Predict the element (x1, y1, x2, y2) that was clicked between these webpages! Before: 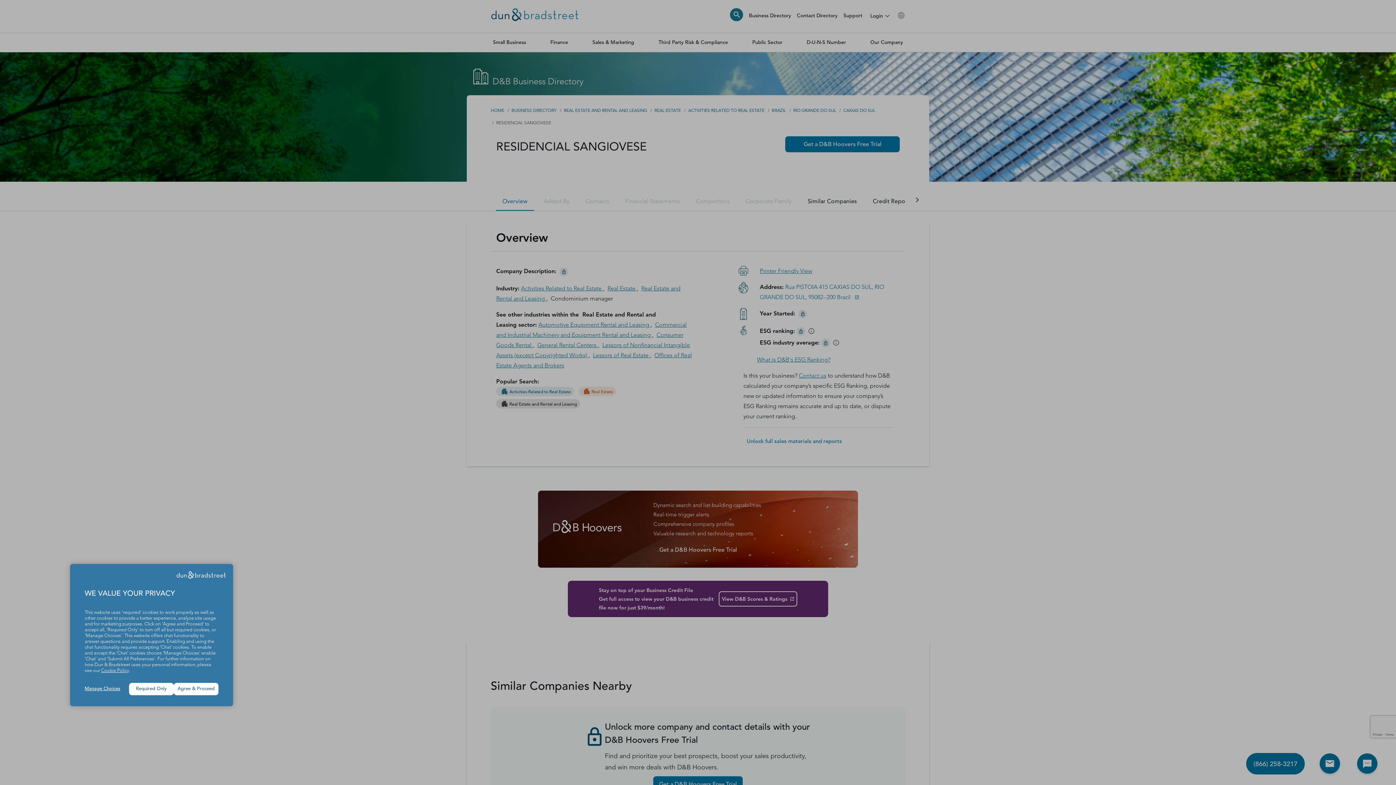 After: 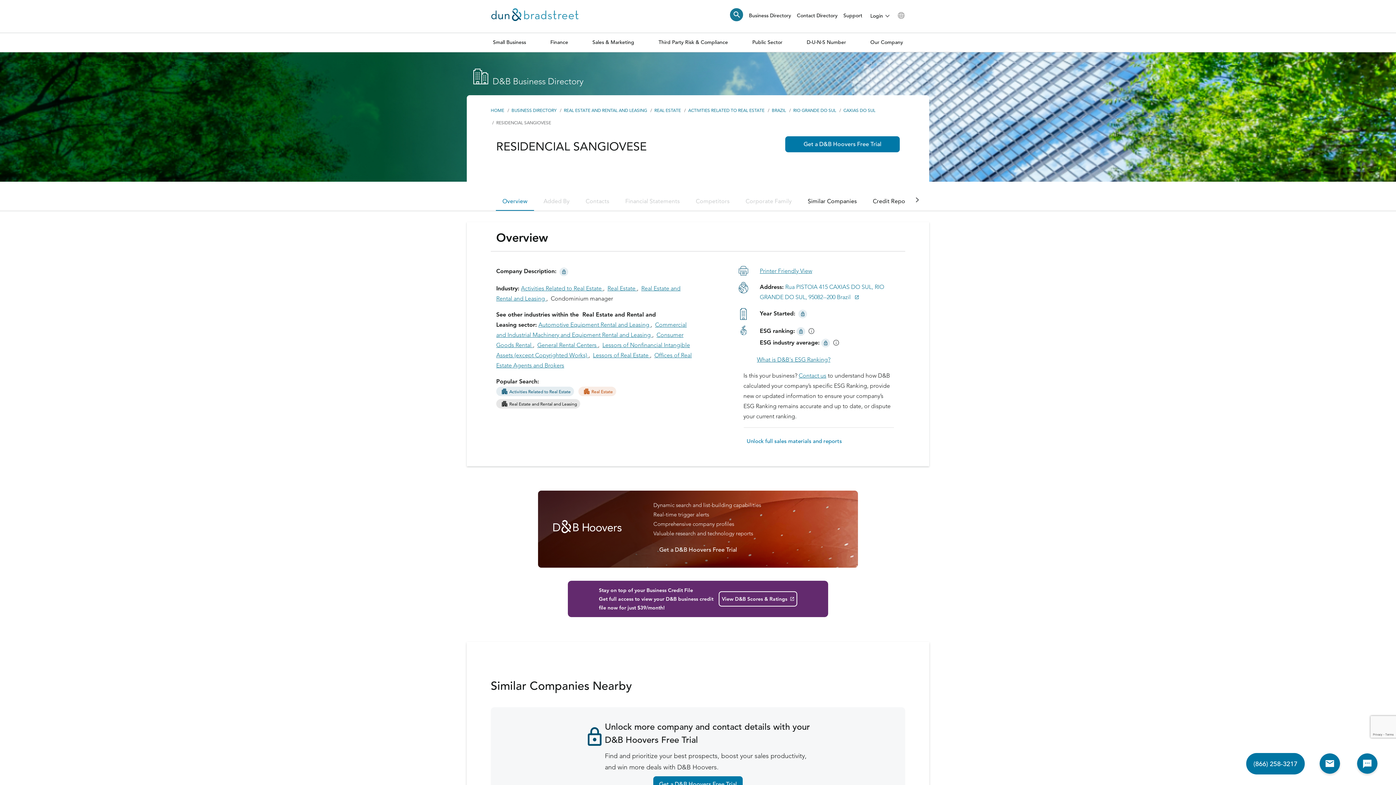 Action: bbox: (129, 683, 173, 695) label: Required Only